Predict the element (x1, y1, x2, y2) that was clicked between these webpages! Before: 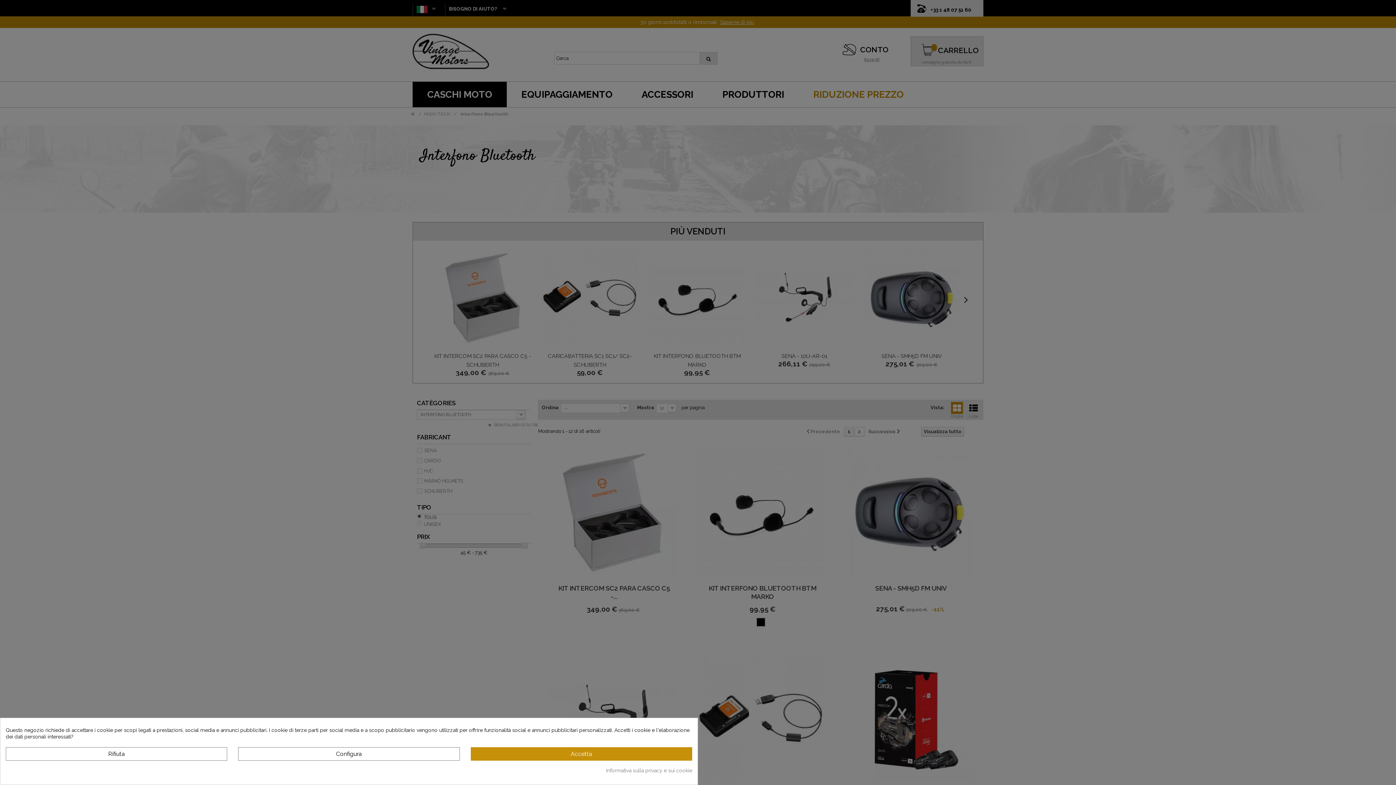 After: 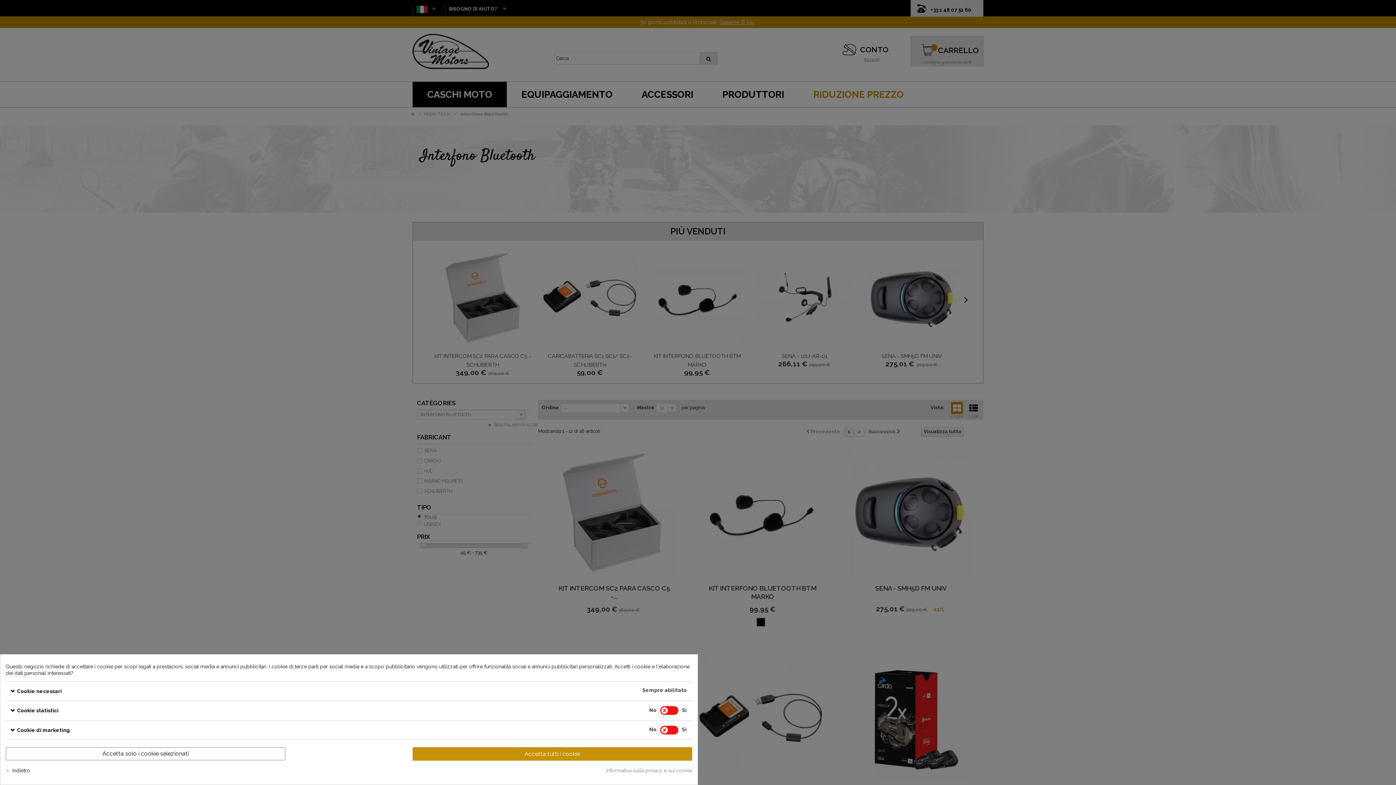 Action: bbox: (238, 747, 459, 761) label: Configura